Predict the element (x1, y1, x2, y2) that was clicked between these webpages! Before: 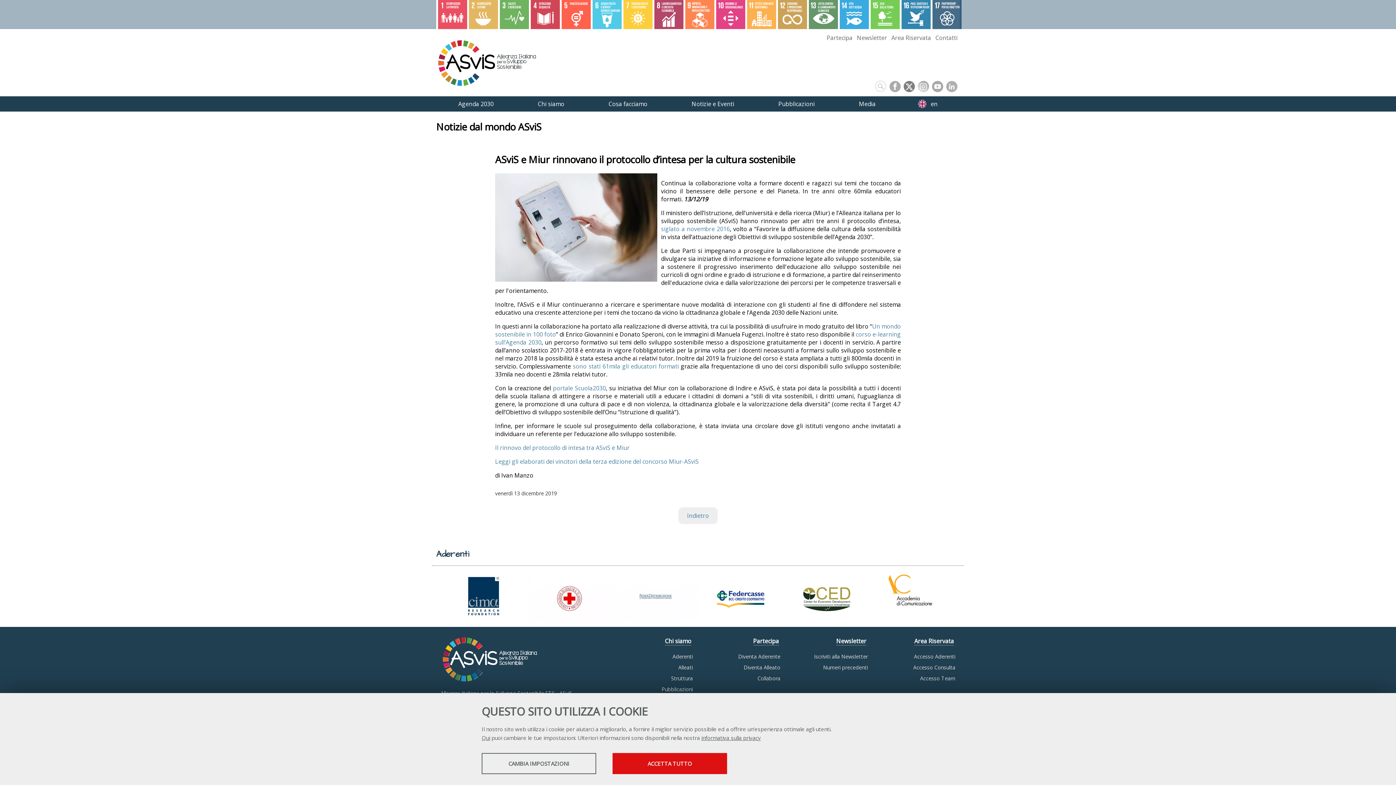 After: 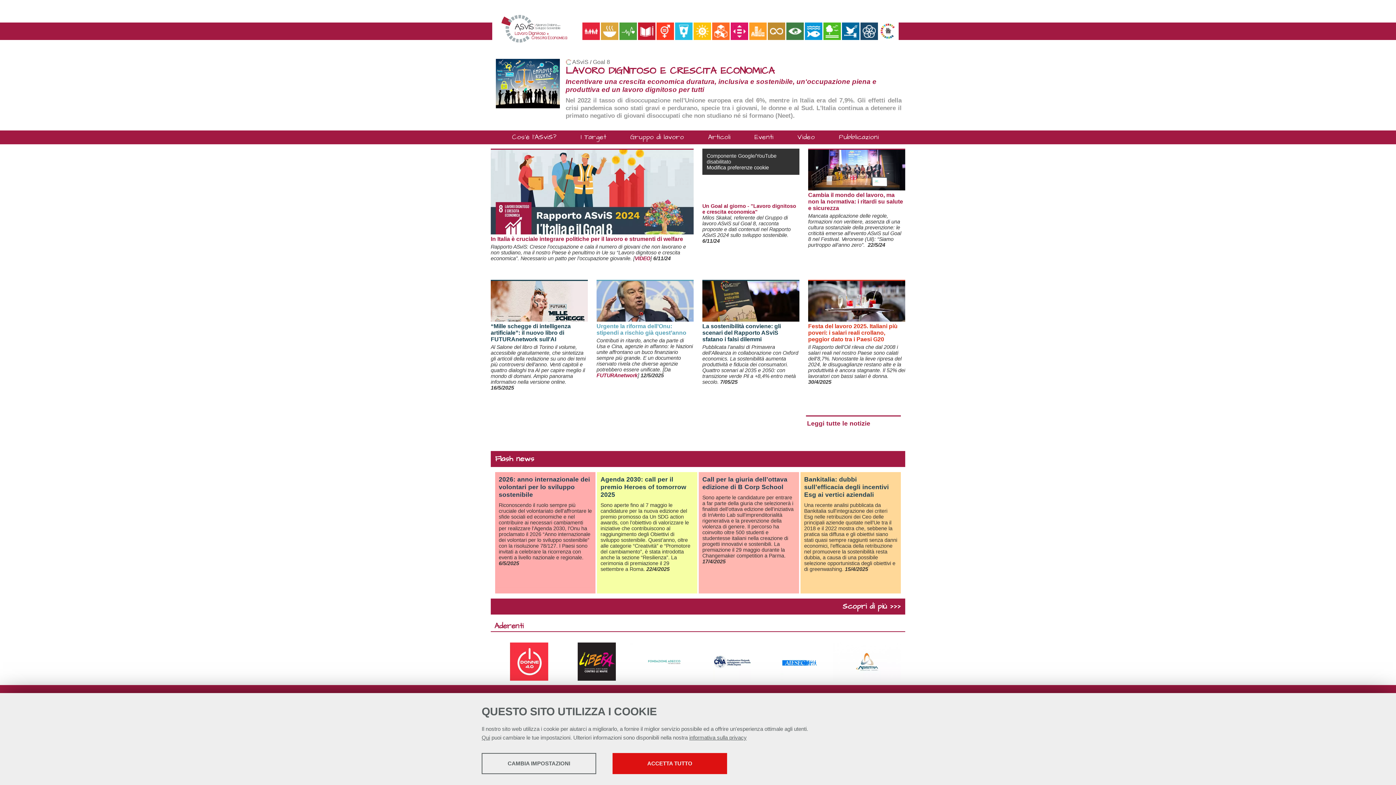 Action: bbox: (654, 22, 683, 30)